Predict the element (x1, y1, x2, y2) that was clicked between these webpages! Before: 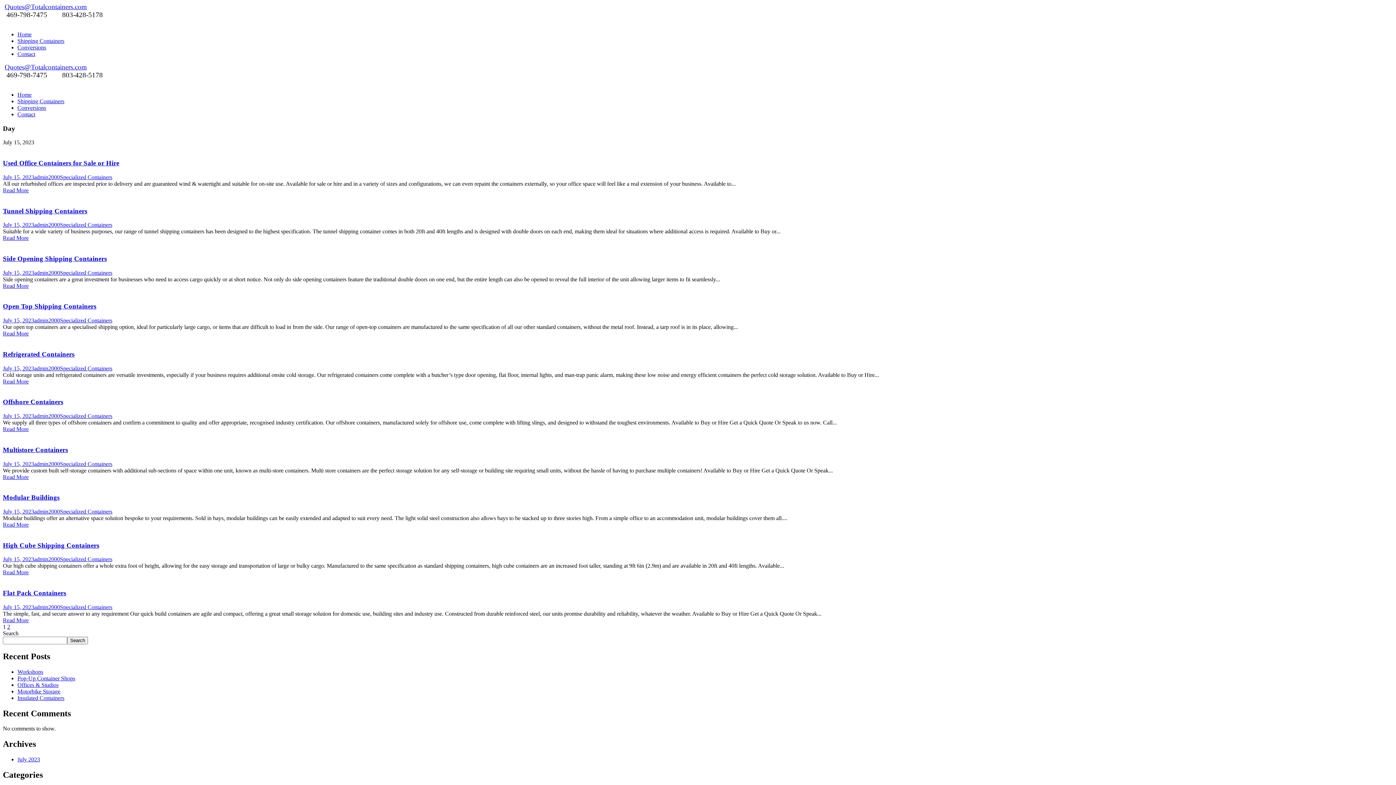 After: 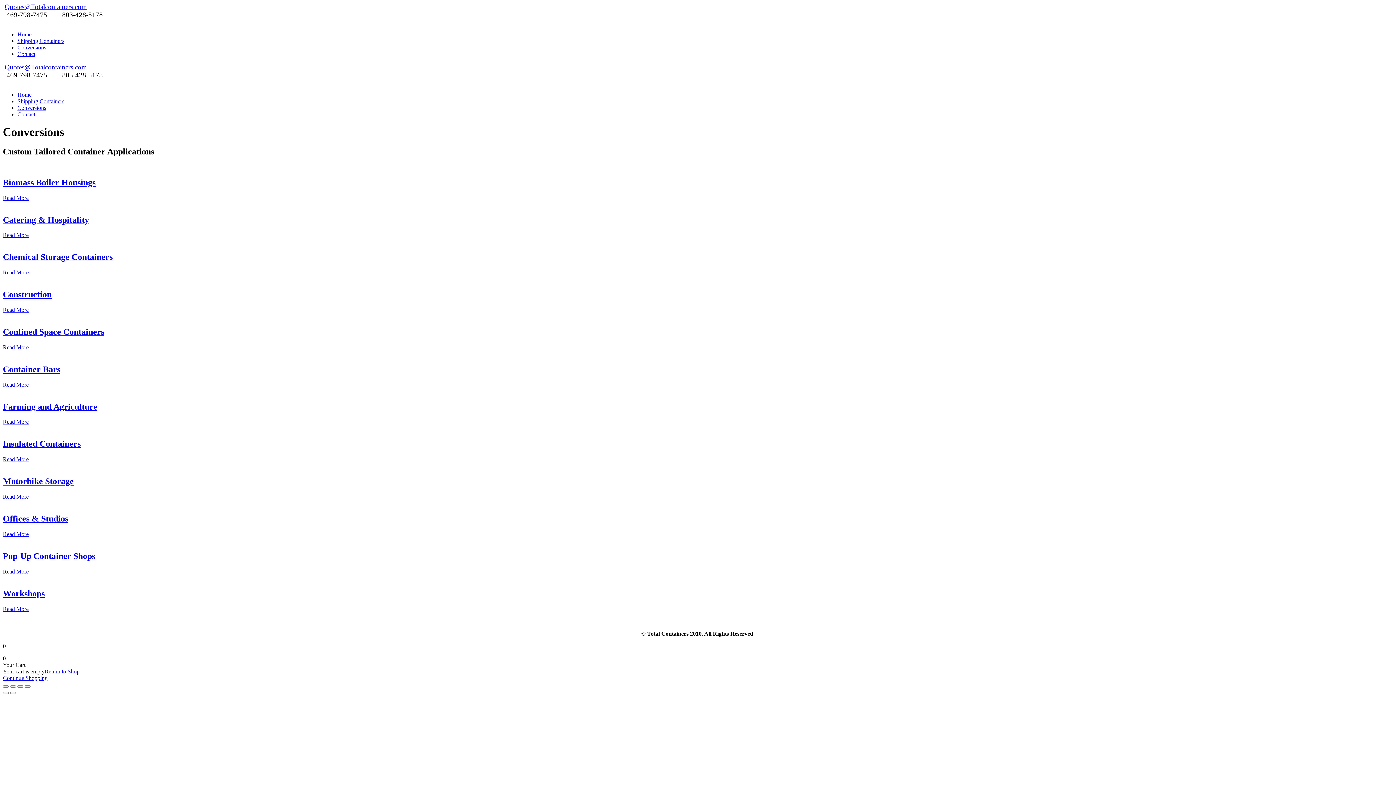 Action: bbox: (17, 44, 46, 50) label: Conversions